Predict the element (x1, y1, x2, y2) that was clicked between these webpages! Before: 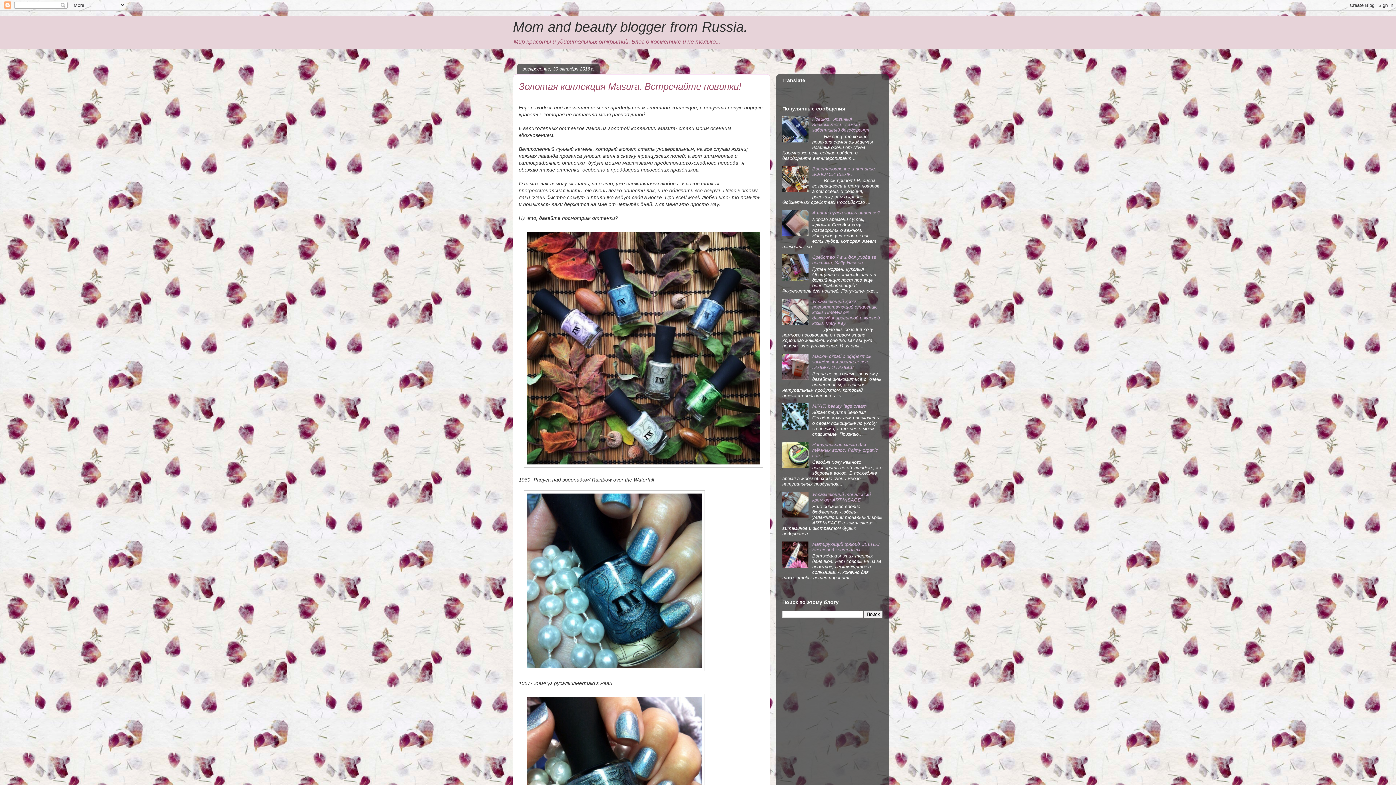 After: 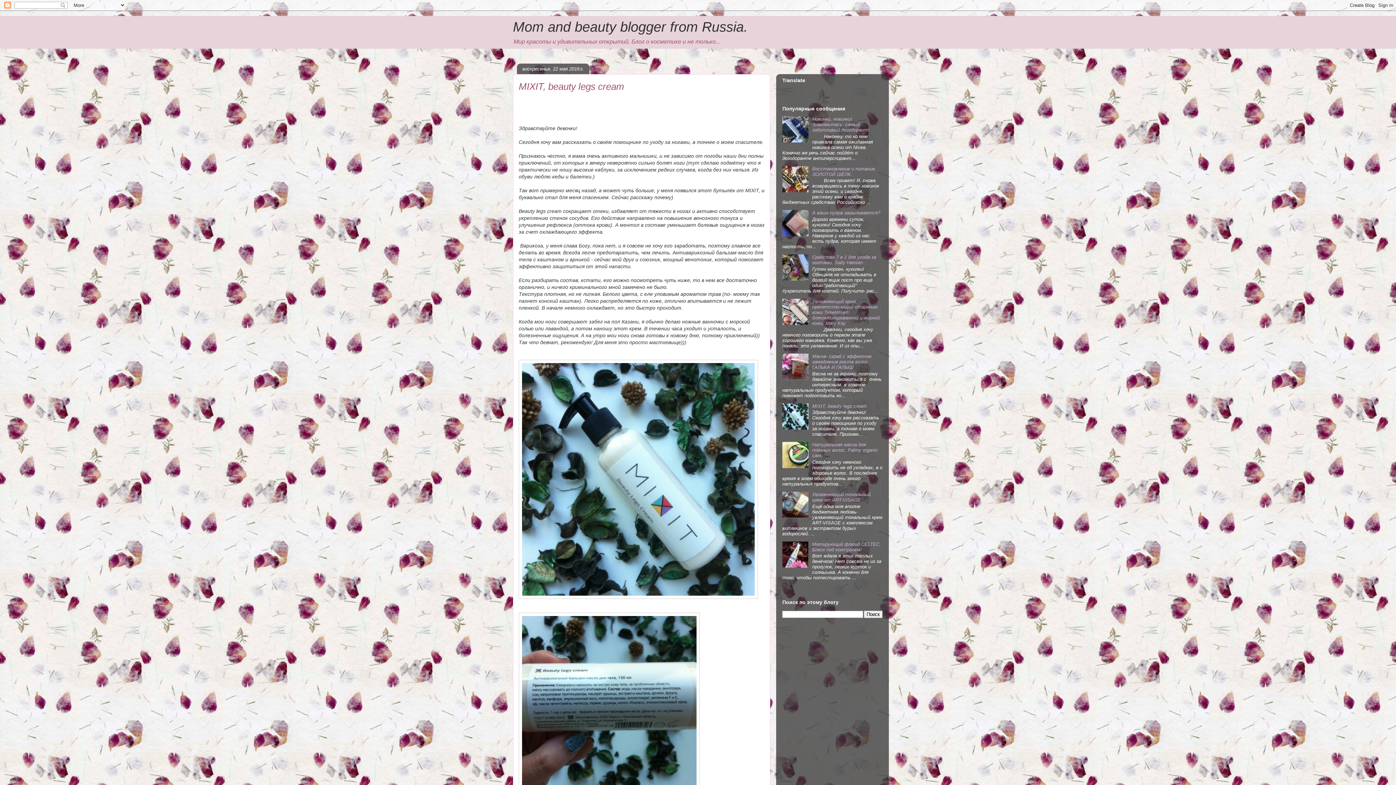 Action: label: MIXIT, beauty legs cream bbox: (812, 403, 866, 409)